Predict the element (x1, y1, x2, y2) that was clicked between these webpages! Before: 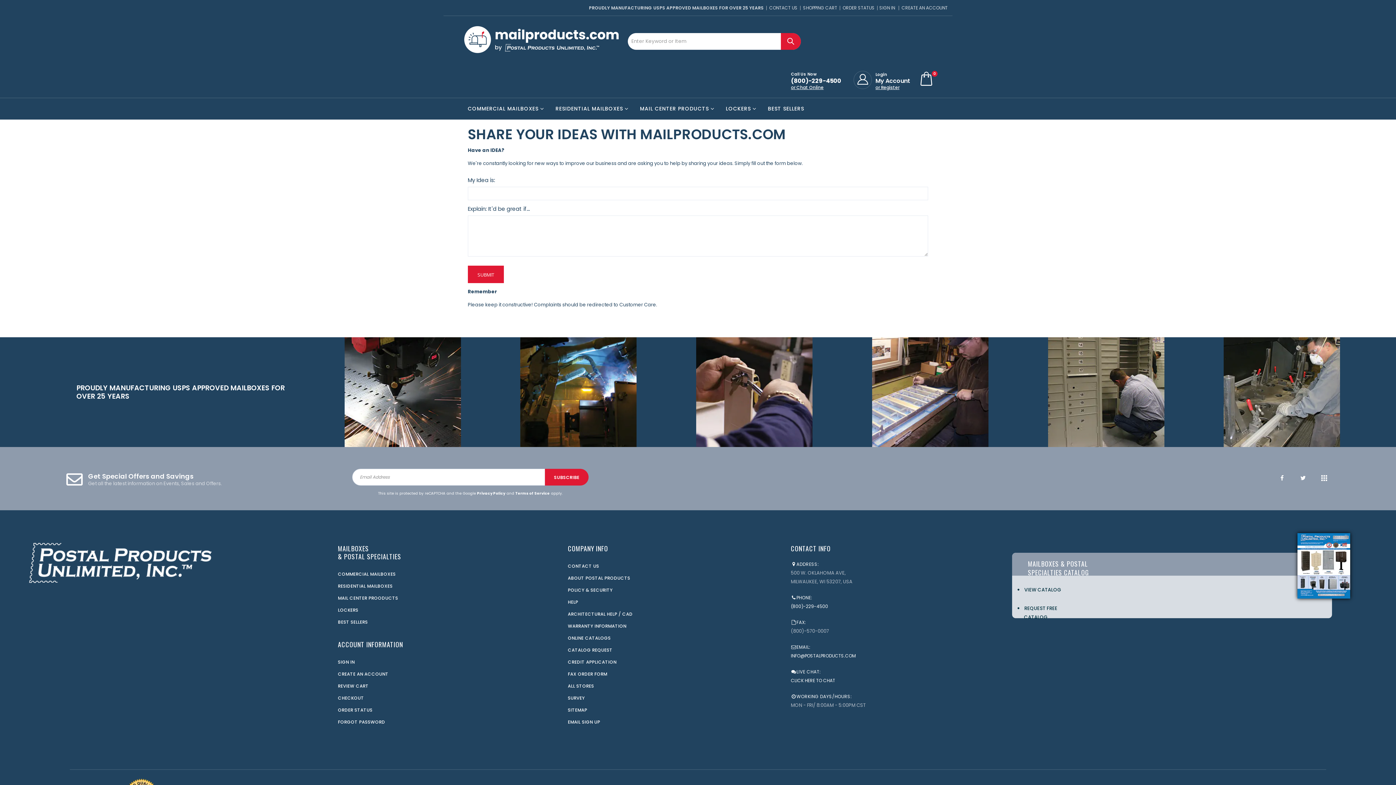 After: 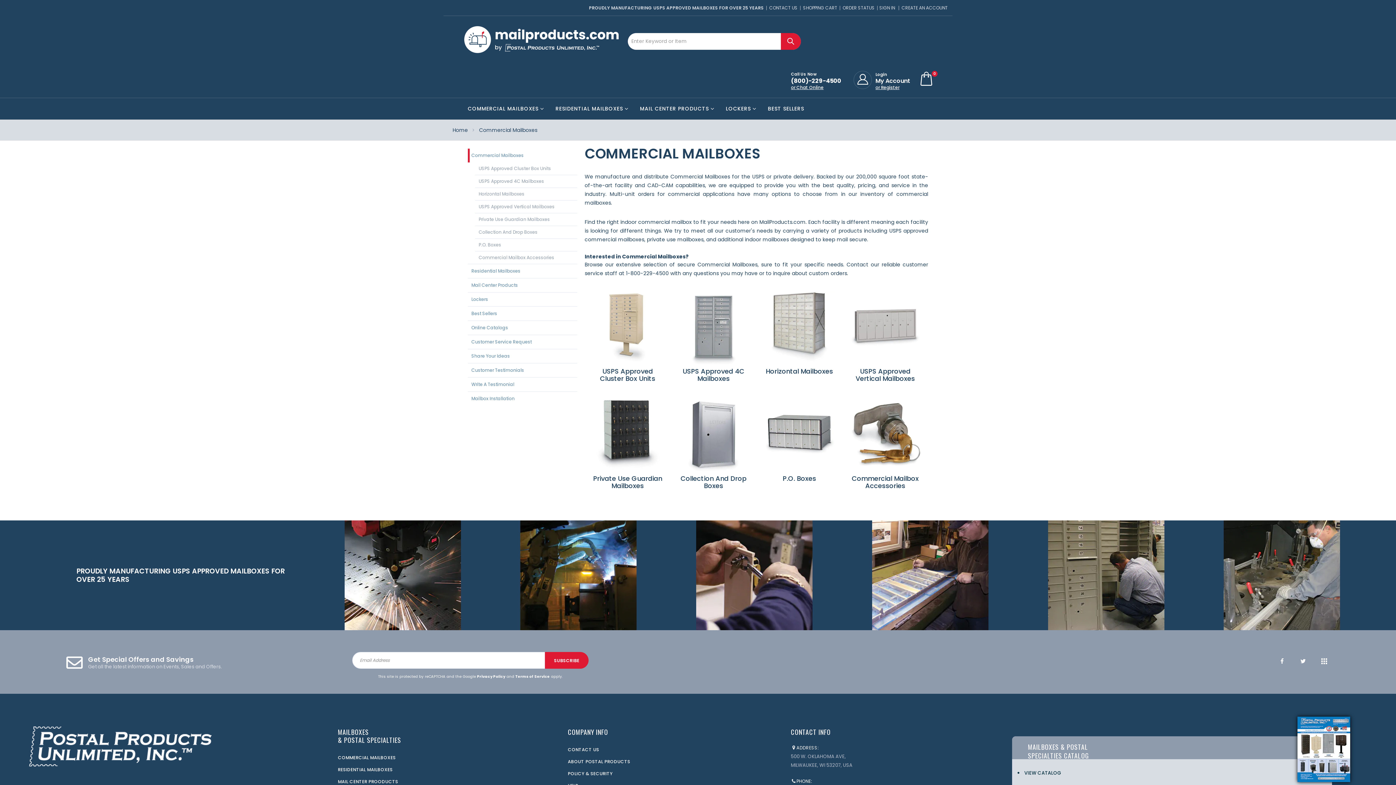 Action: bbox: (338, 571, 395, 577) label: COMMERCIAL MAILBOXES